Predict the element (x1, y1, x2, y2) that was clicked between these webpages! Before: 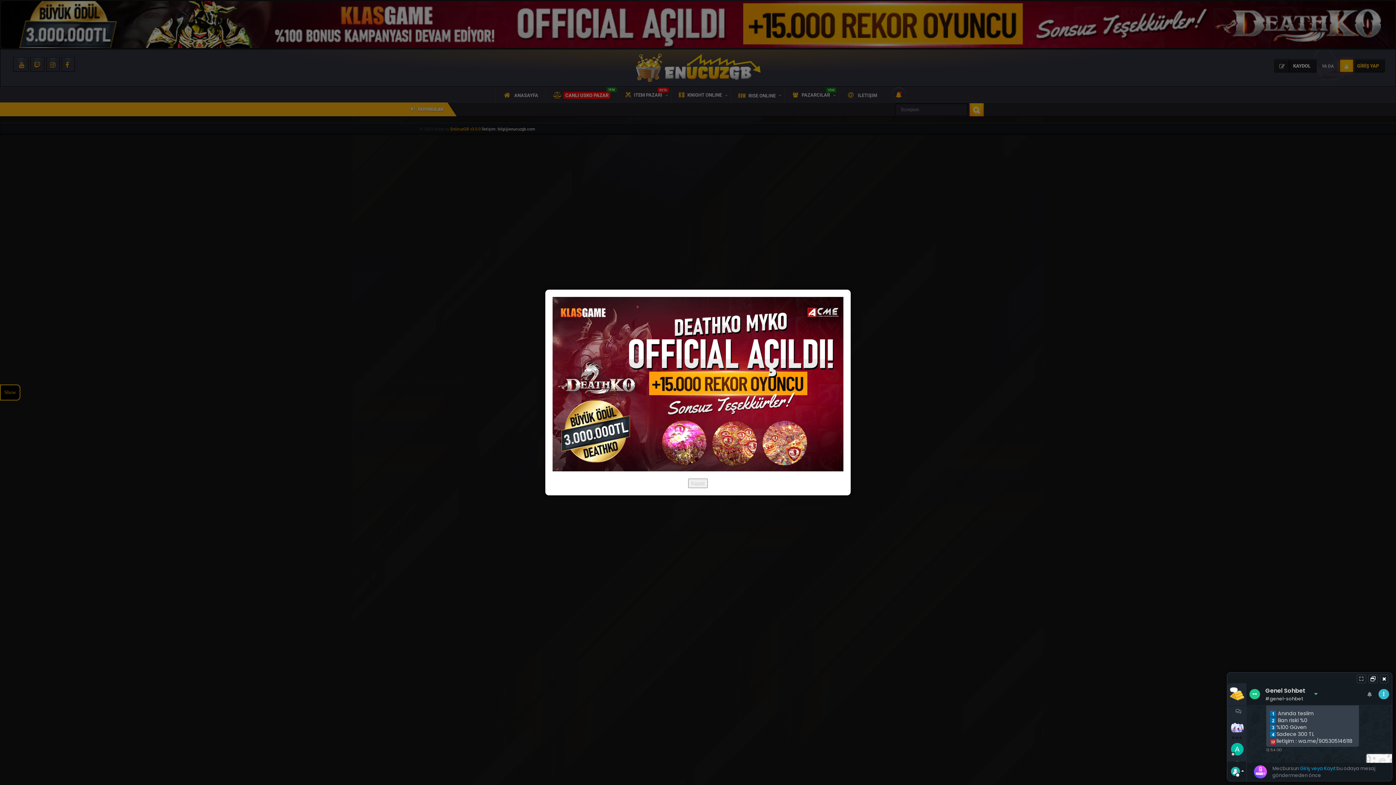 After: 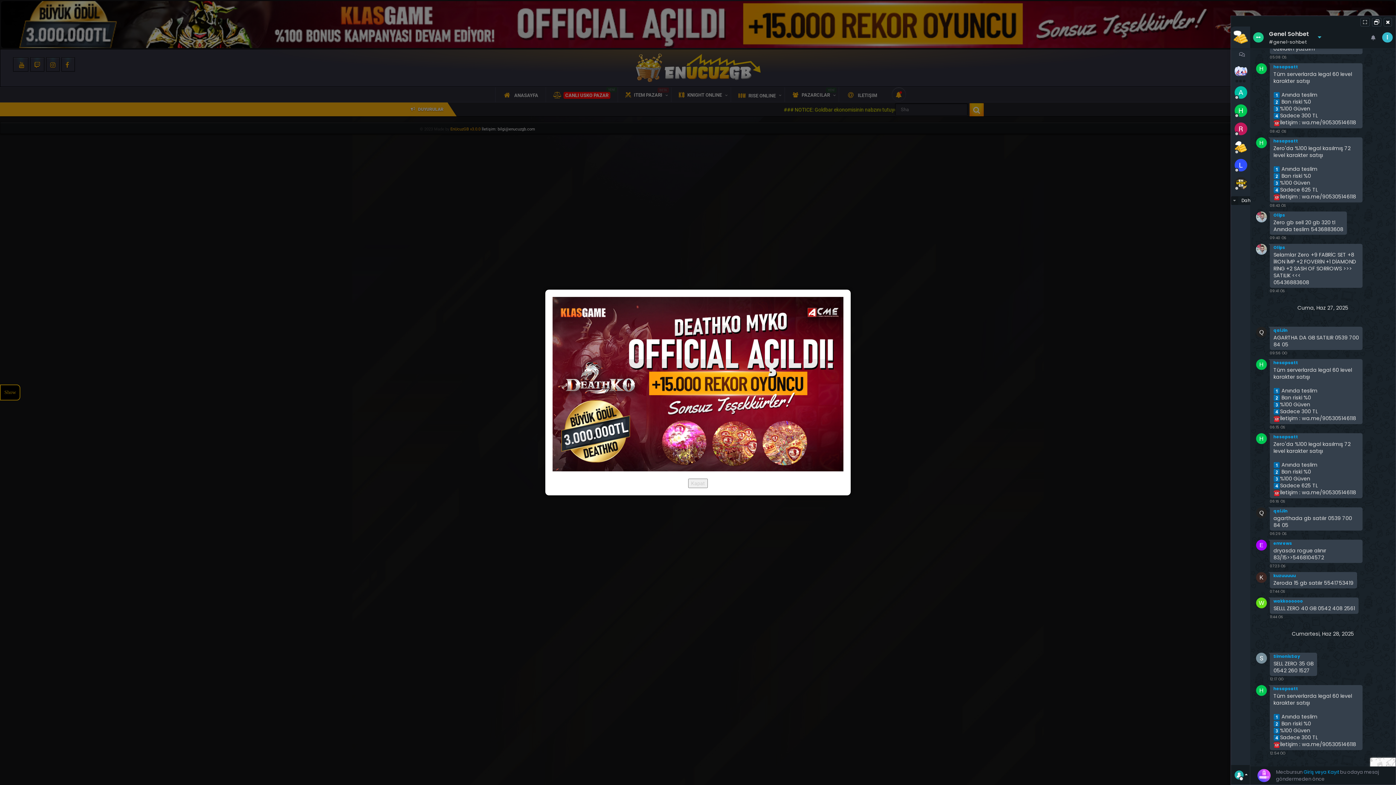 Action: bbox: (1368, 674, 1378, 683)